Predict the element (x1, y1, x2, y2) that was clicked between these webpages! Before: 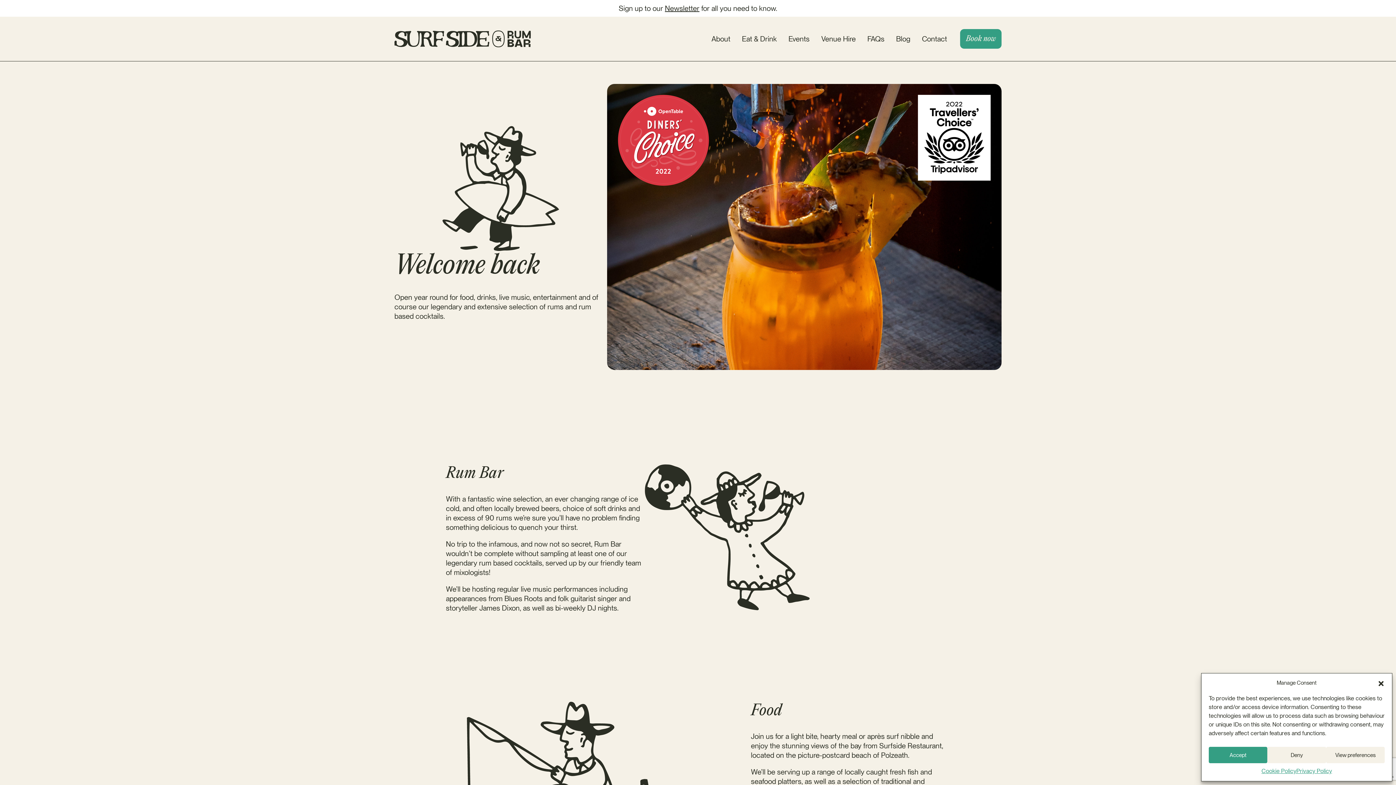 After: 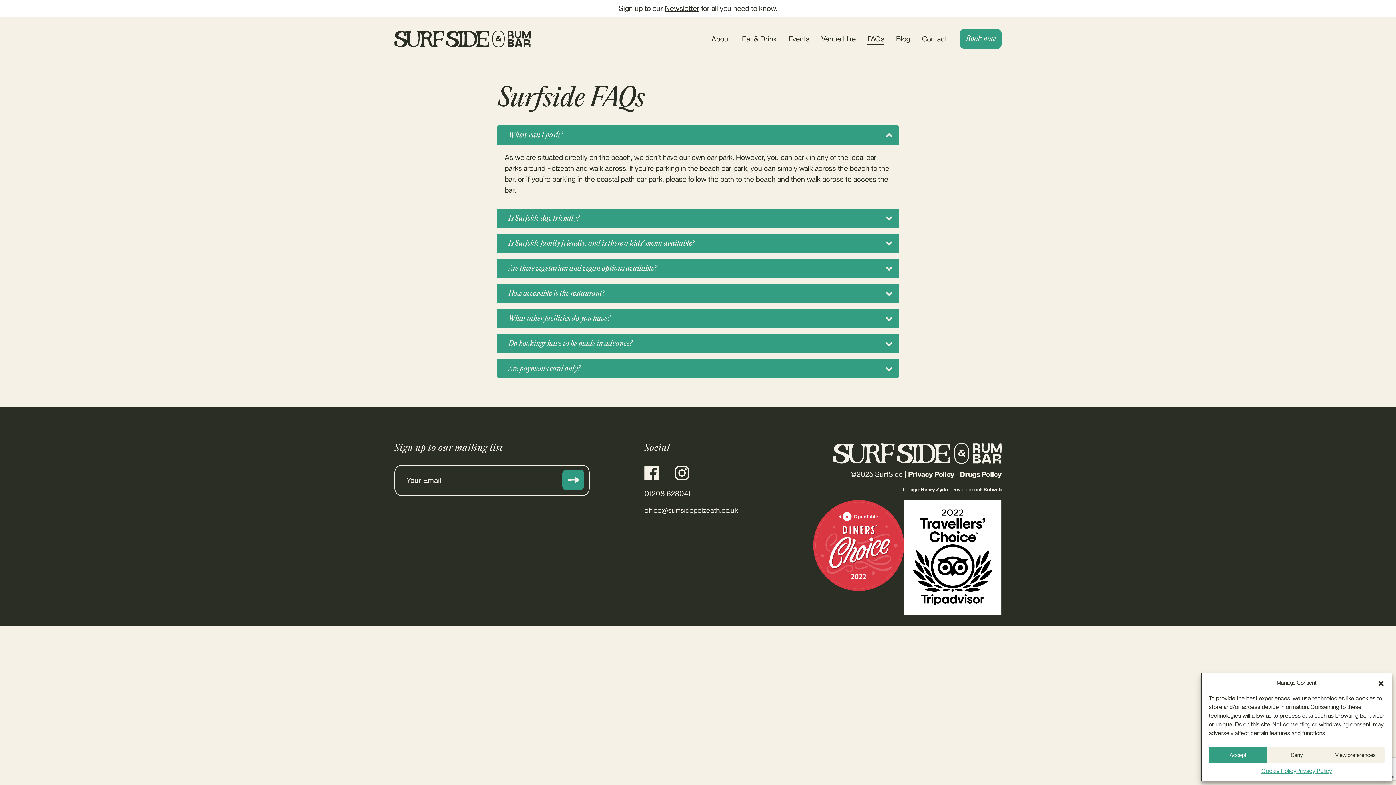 Action: label: FAQs bbox: (867, 33, 884, 44)